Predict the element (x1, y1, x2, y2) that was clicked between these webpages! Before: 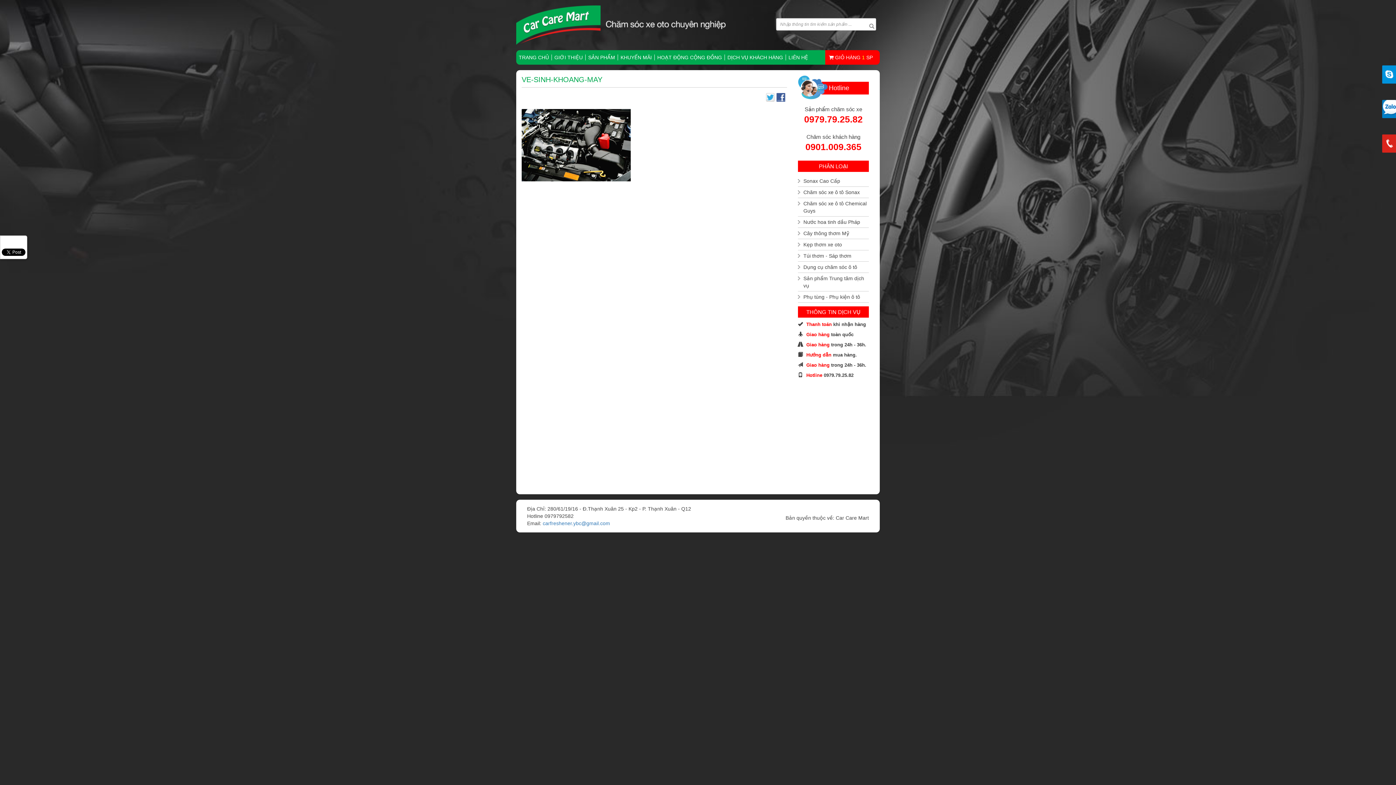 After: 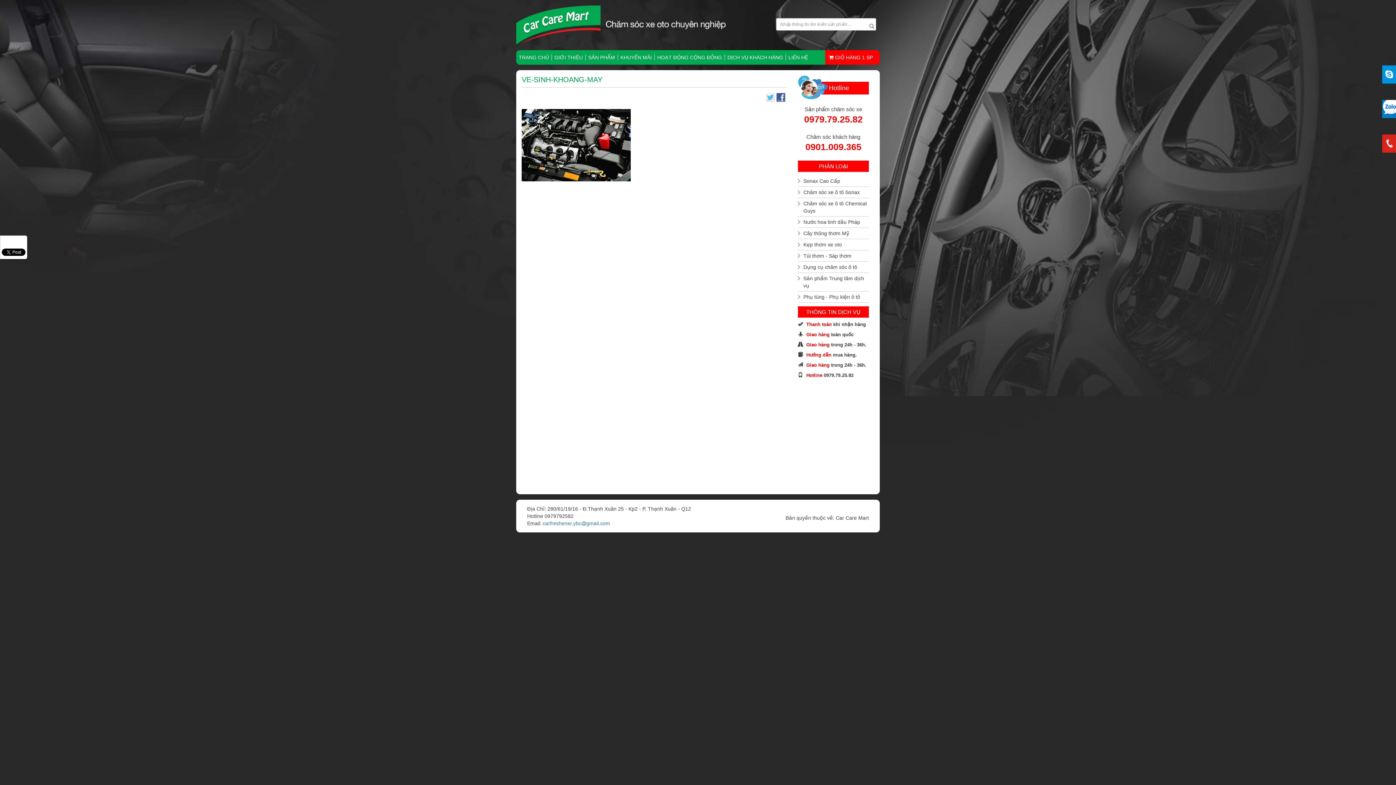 Action: bbox: (766, 97, 776, 102)